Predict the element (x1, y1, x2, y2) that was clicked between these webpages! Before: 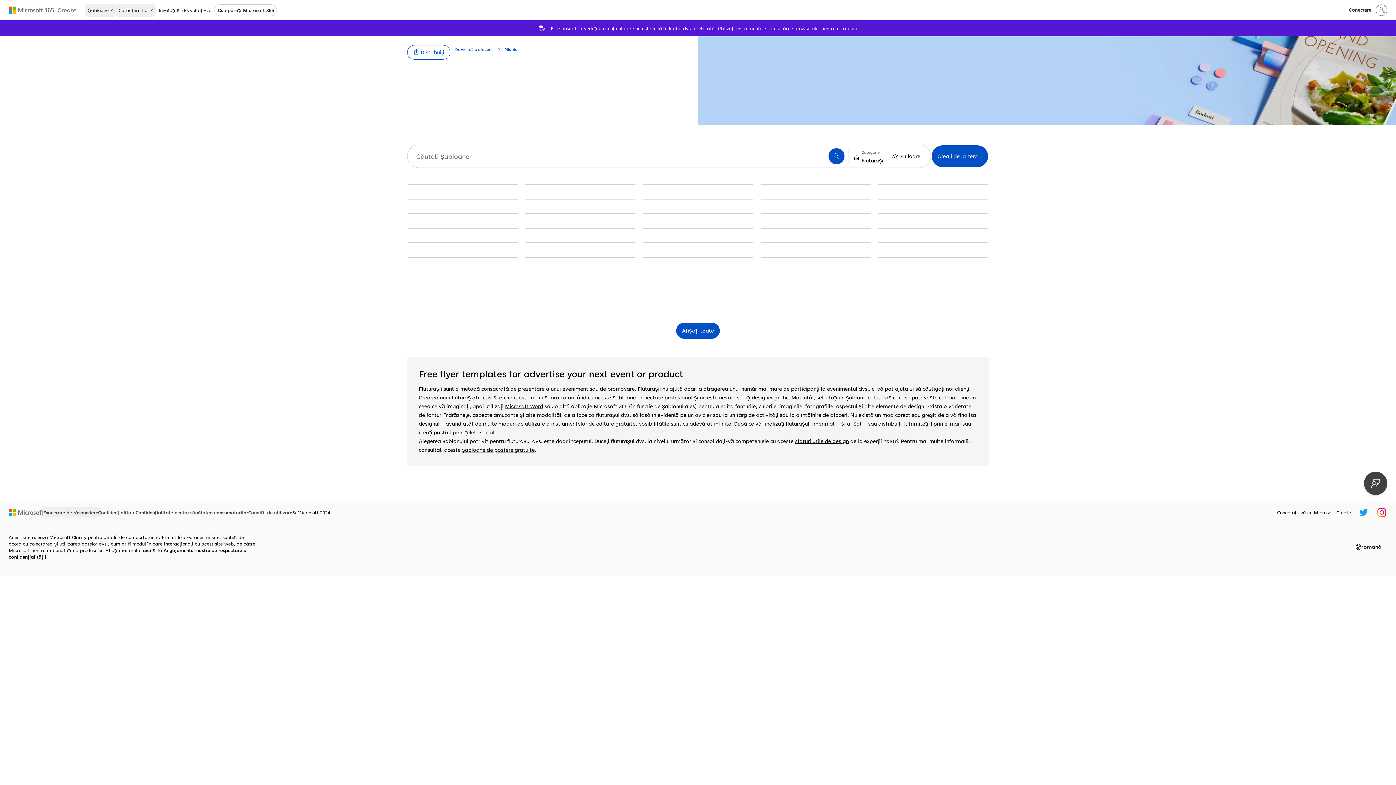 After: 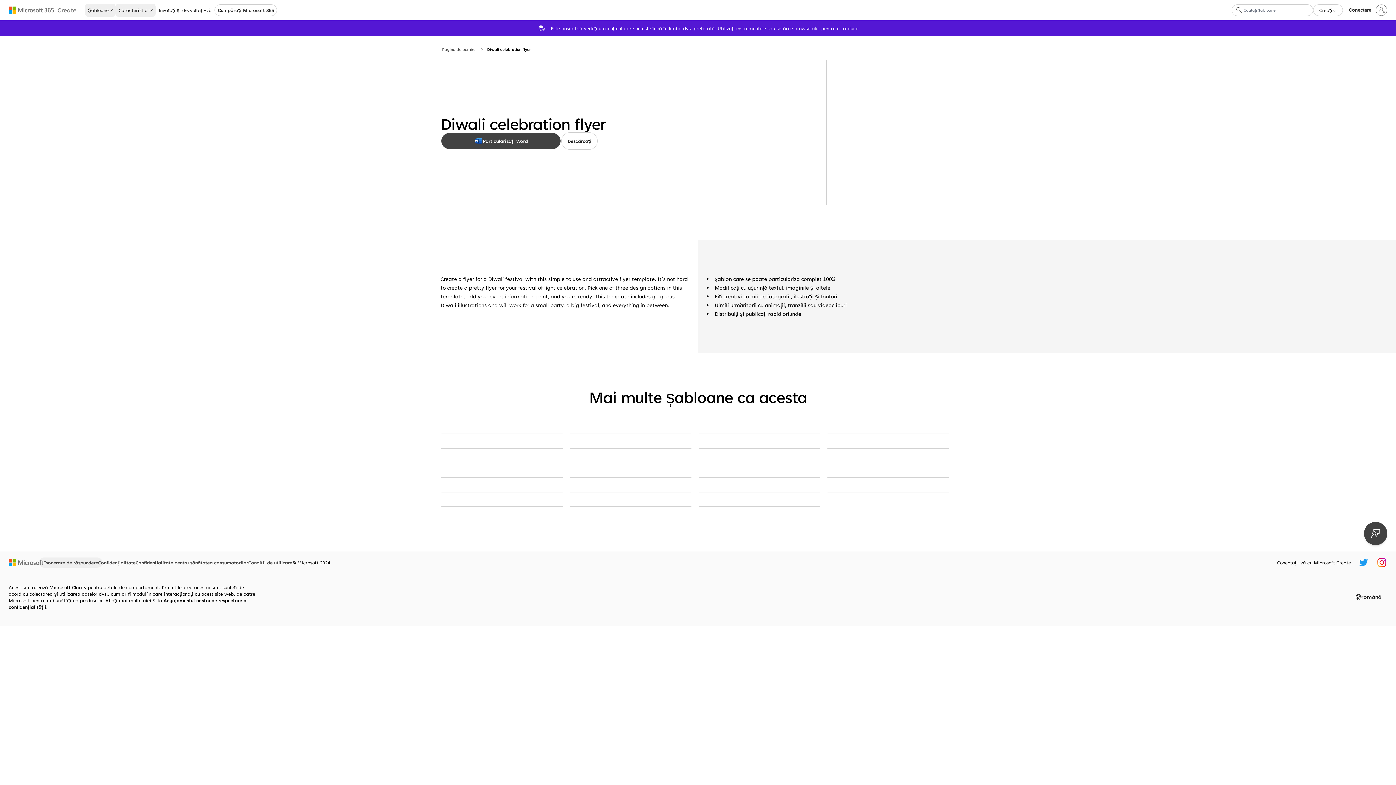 Action: label: Diwali celebration flyer purple whimsical color block bbox: (408, 184, 518, 185)